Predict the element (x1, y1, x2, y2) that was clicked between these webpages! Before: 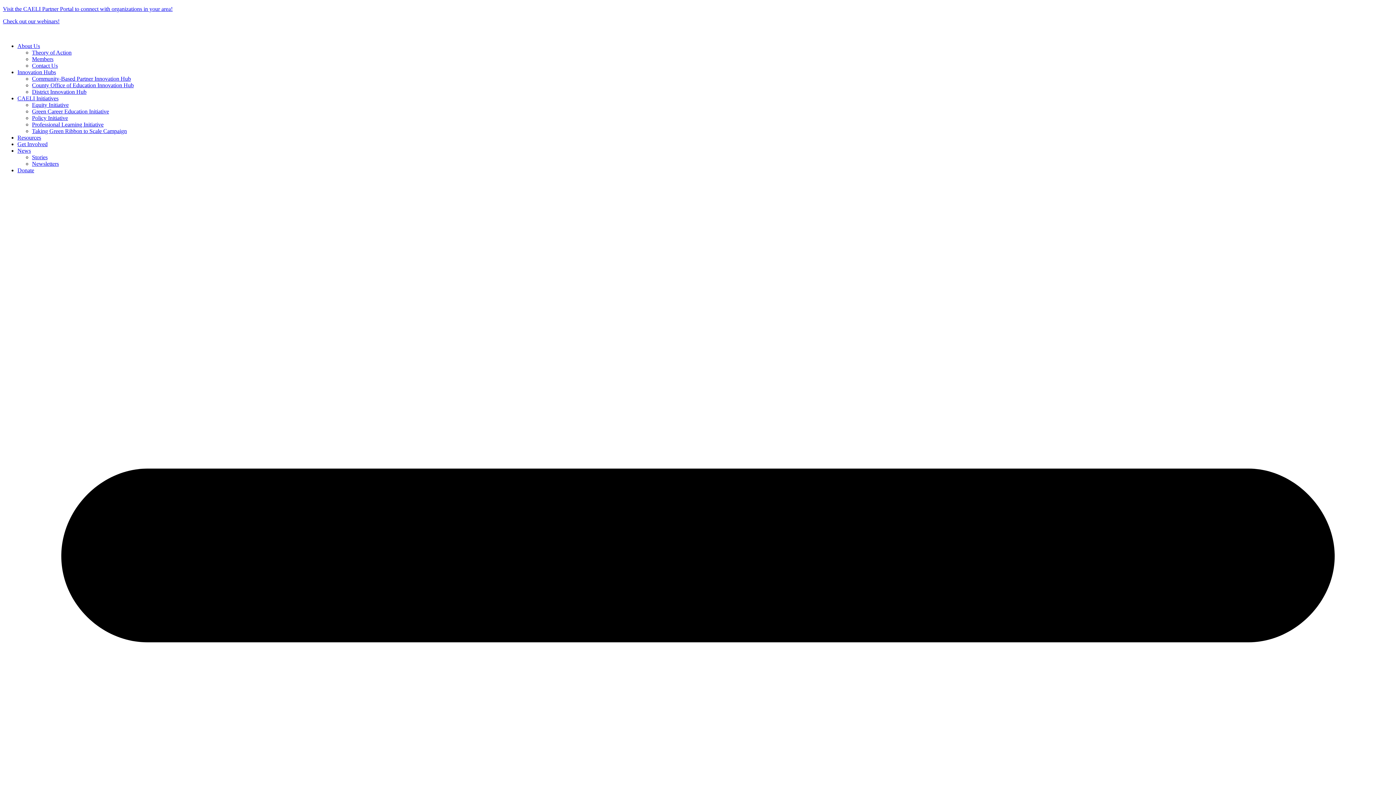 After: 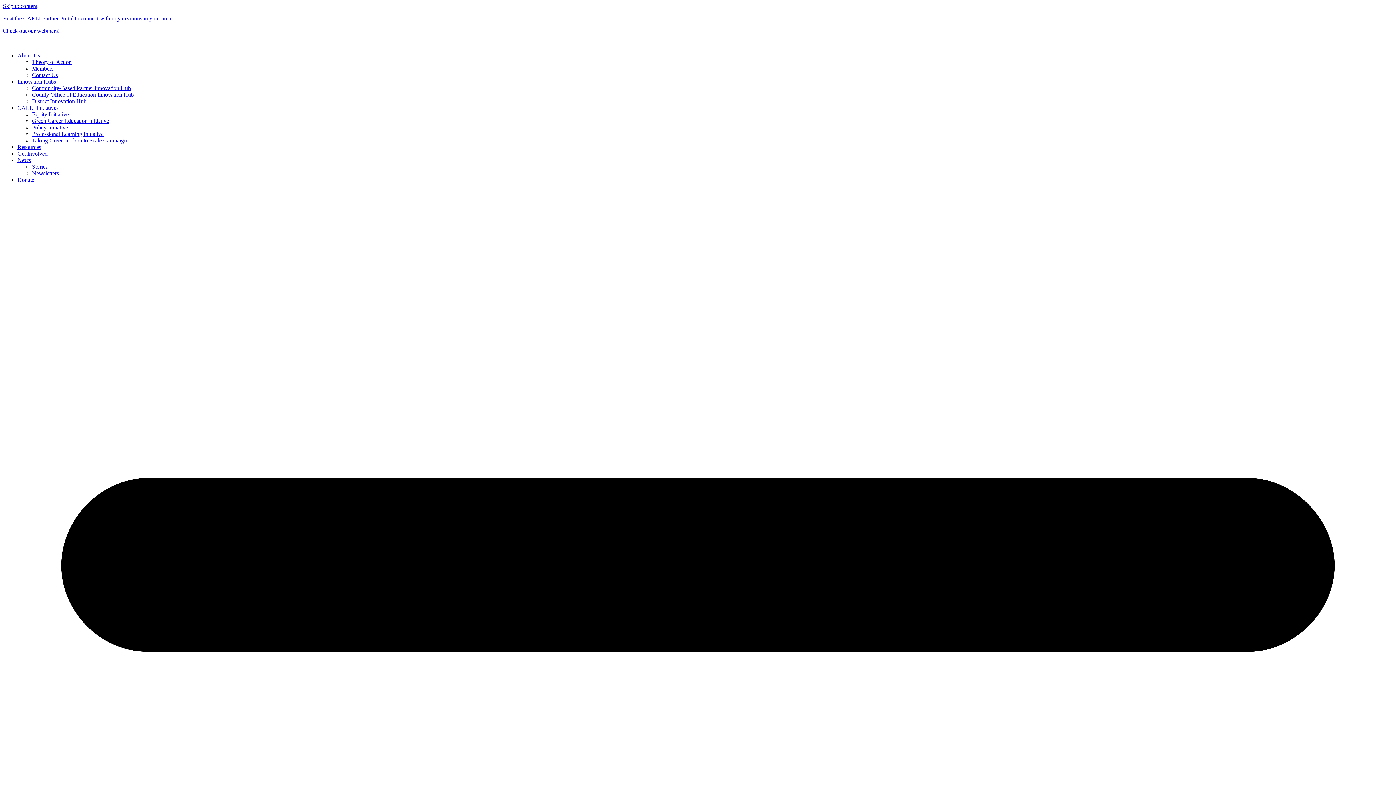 Action: bbox: (17, 141, 47, 147) label: Get Involved